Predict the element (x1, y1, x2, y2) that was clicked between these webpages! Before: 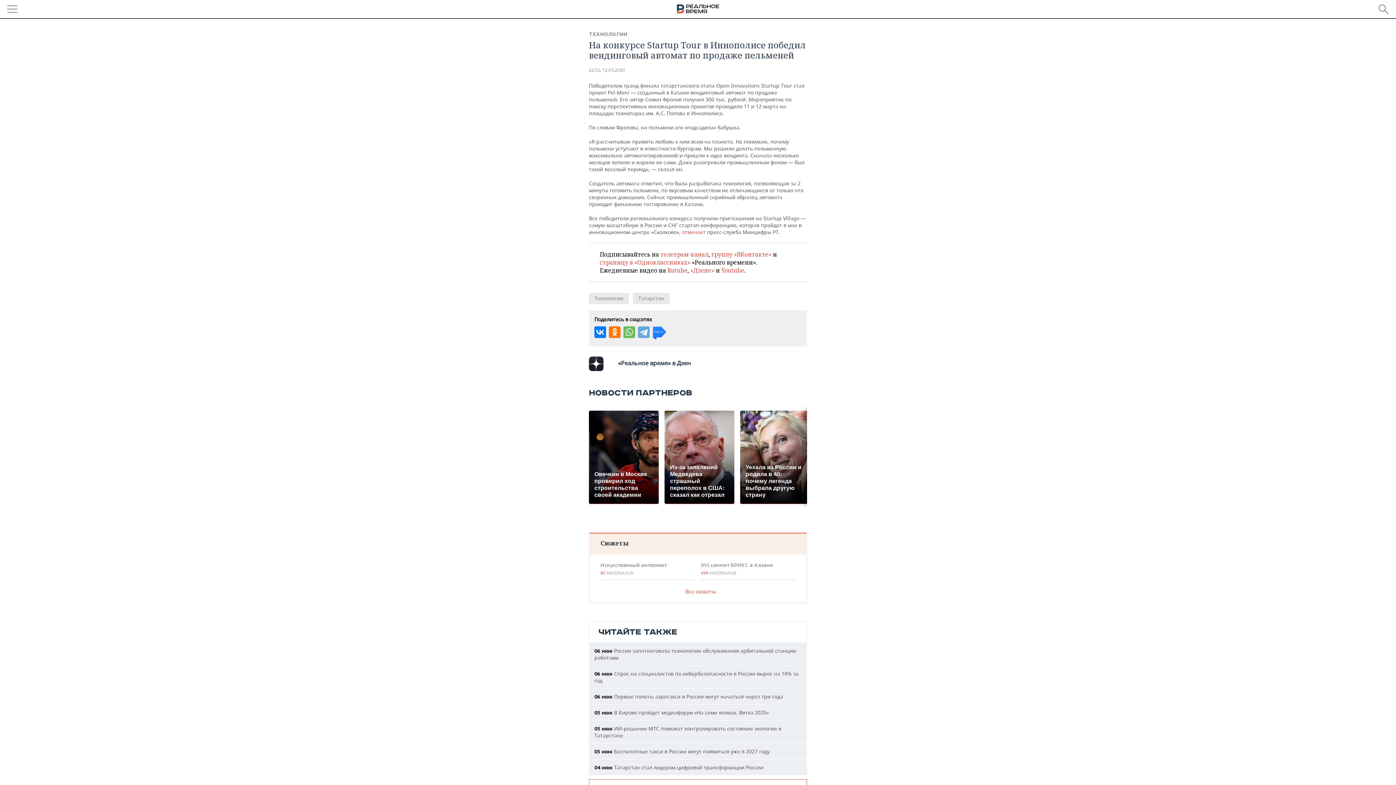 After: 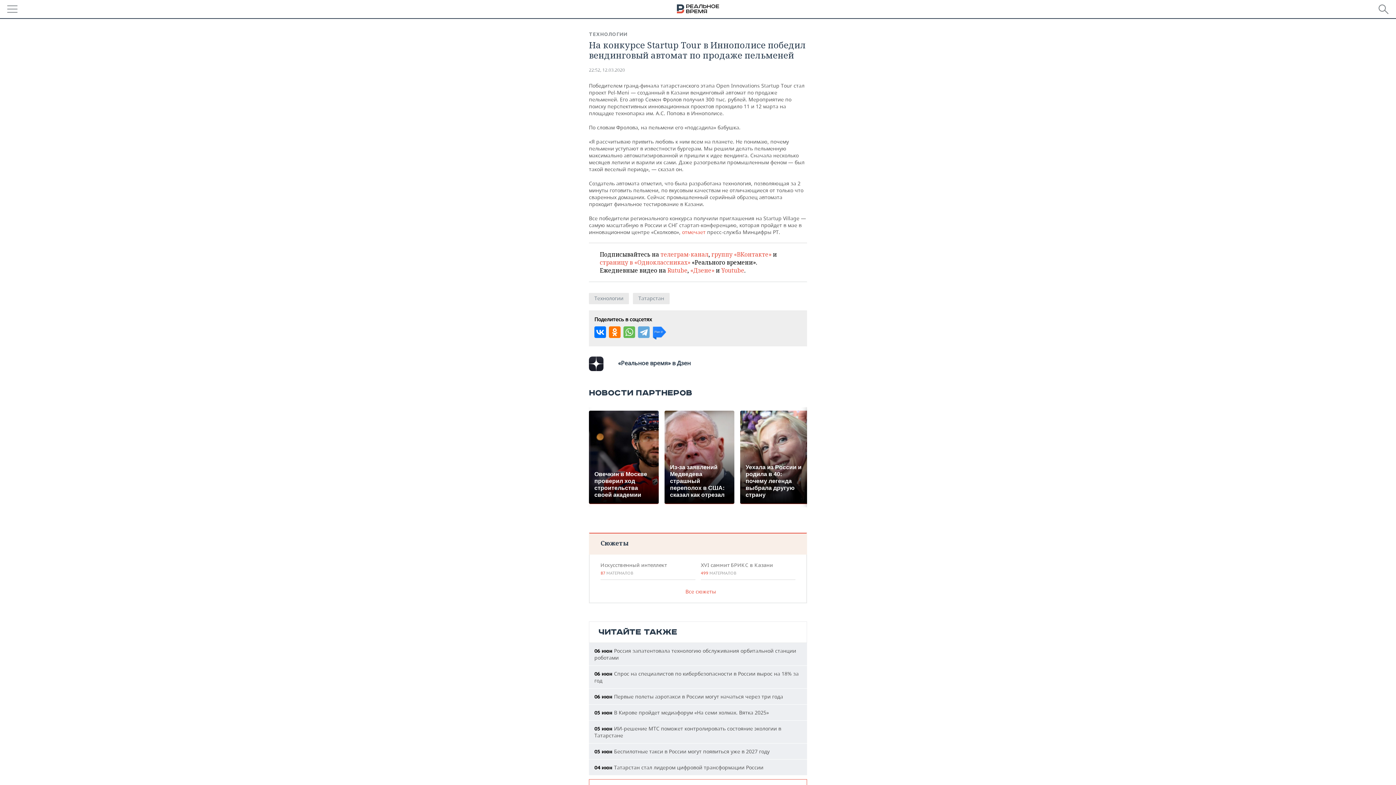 Action: label: Rutube bbox: (667, 266, 687, 274)